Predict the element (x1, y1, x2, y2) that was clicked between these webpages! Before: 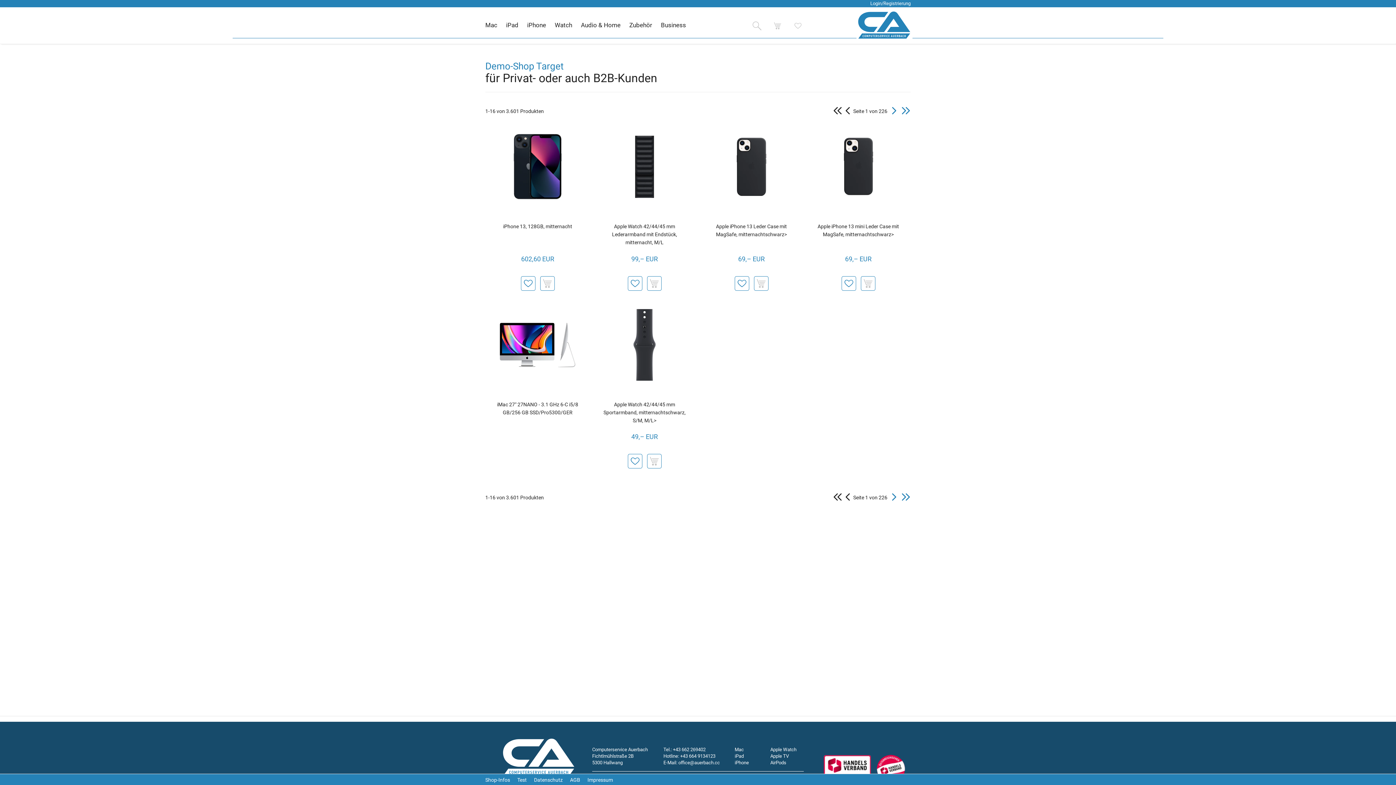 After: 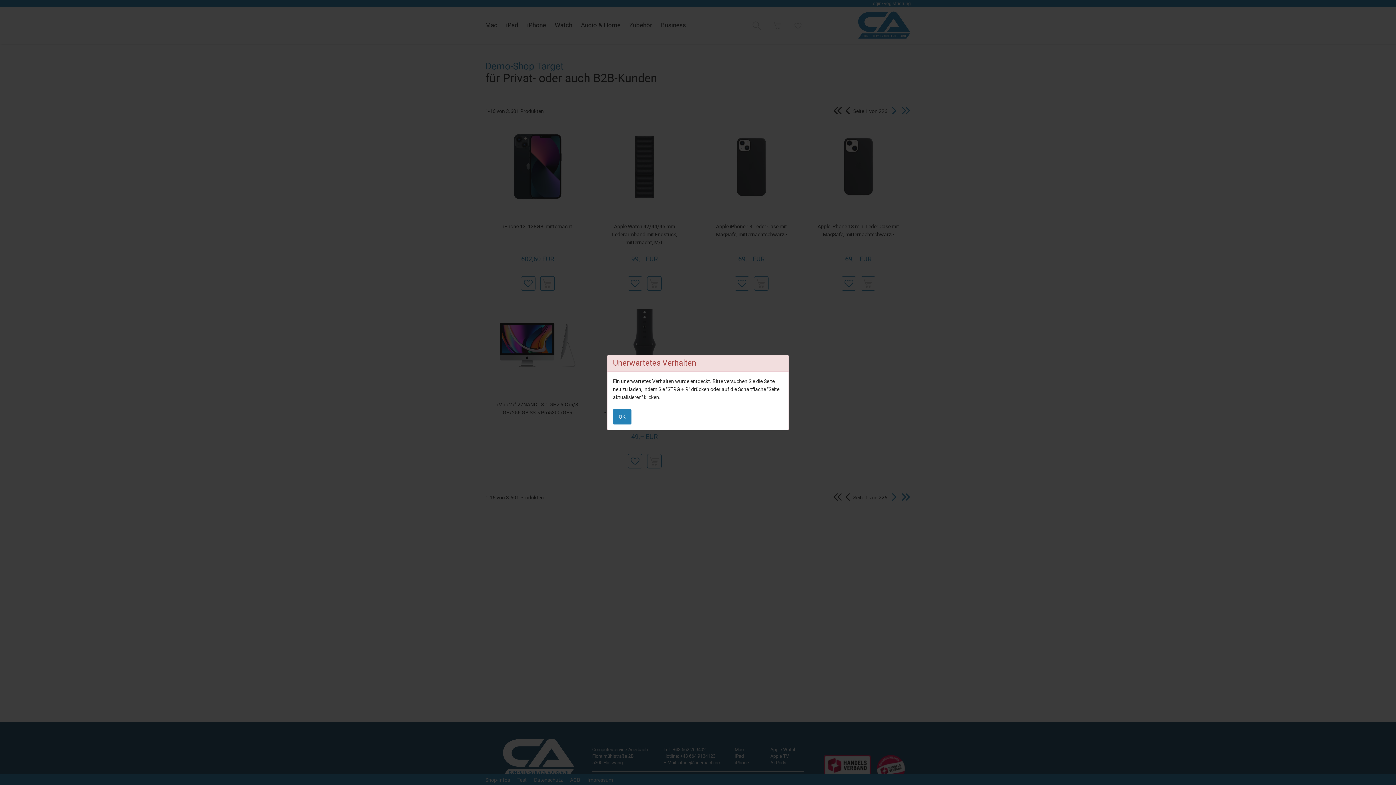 Action: label: Apple Watch 42/44/45 mm Lederarmband mit Endstück, mitternacht, M/L  in den Warenkorb bbox: (647, 276, 661, 290)